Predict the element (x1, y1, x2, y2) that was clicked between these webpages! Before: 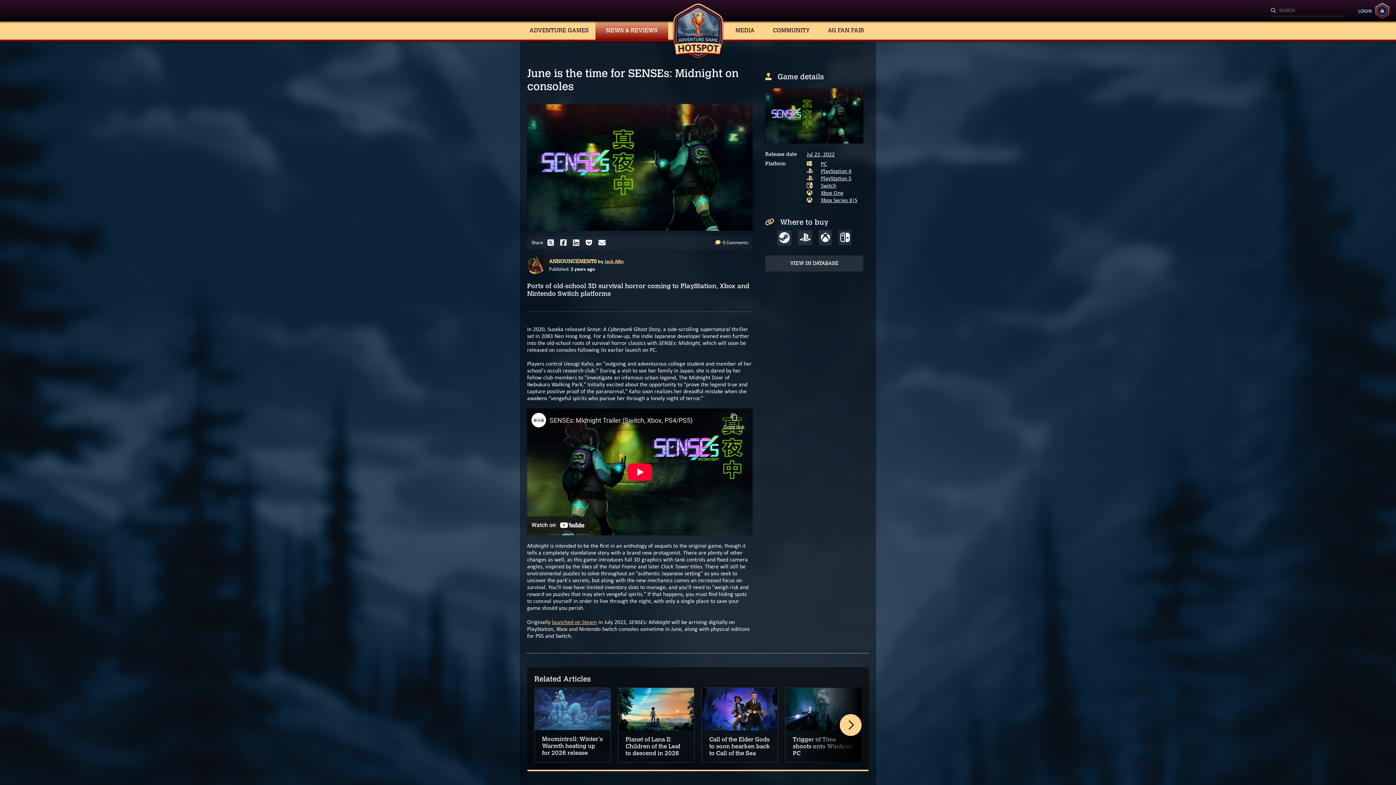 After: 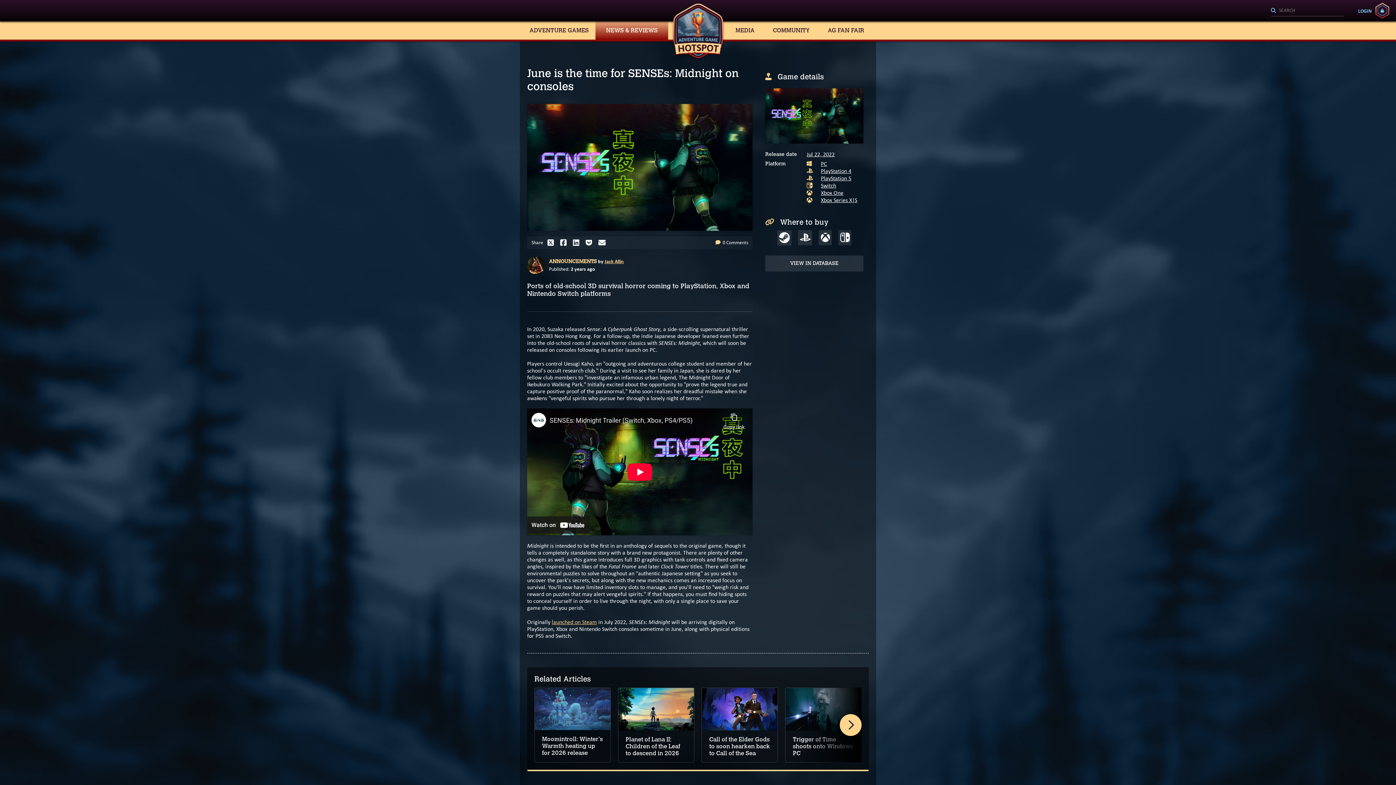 Action: bbox: (598, 238, 609, 247)